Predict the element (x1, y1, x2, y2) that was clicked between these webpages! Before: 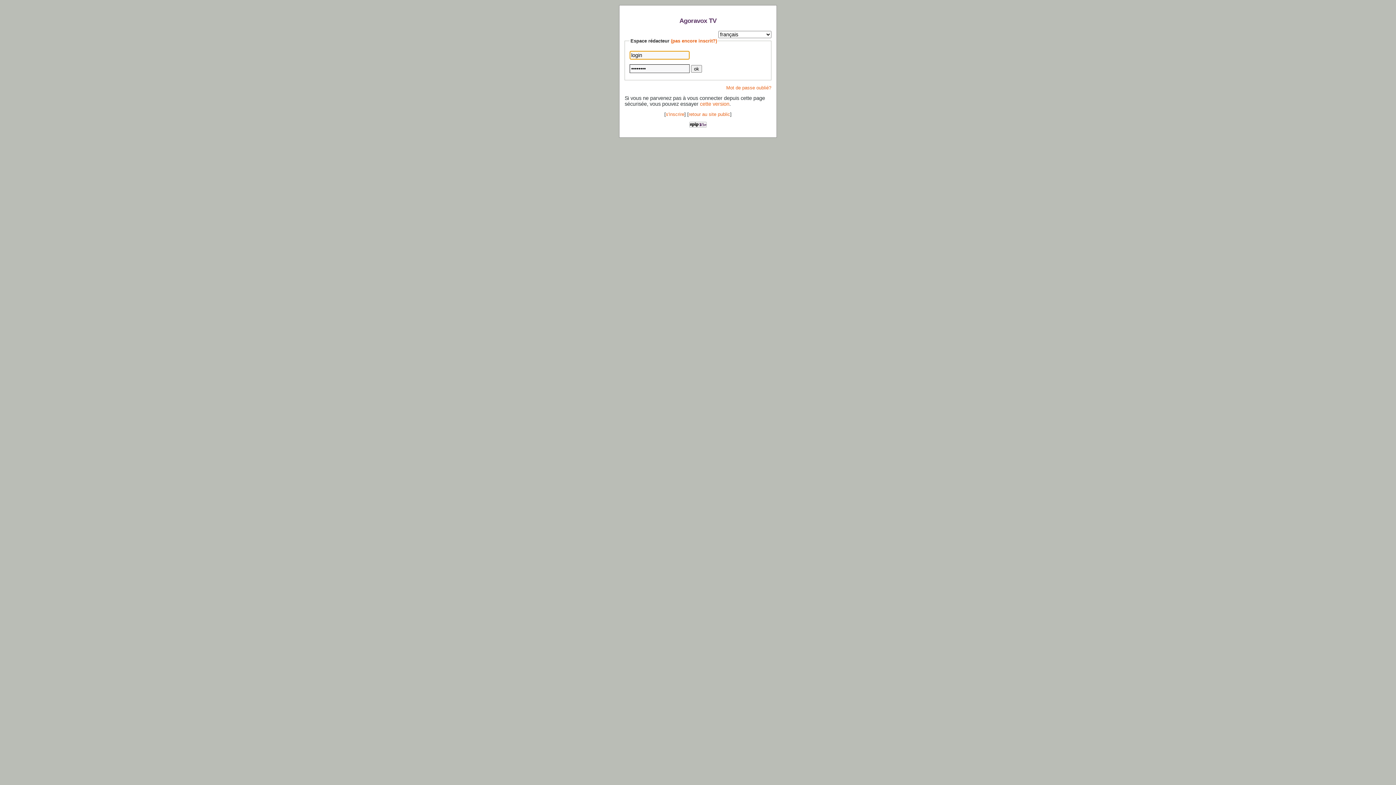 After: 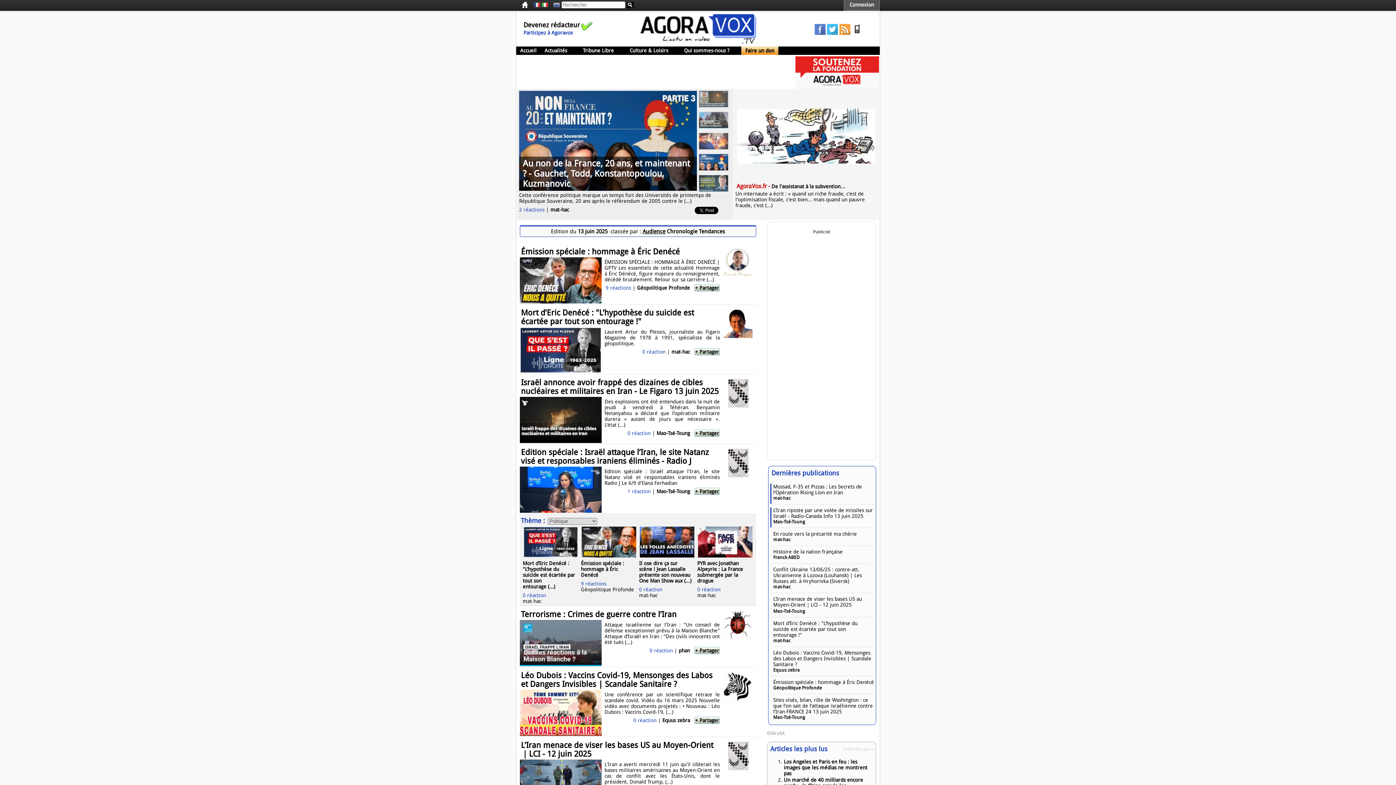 Action: label: retour au site public bbox: (688, 111, 730, 117)